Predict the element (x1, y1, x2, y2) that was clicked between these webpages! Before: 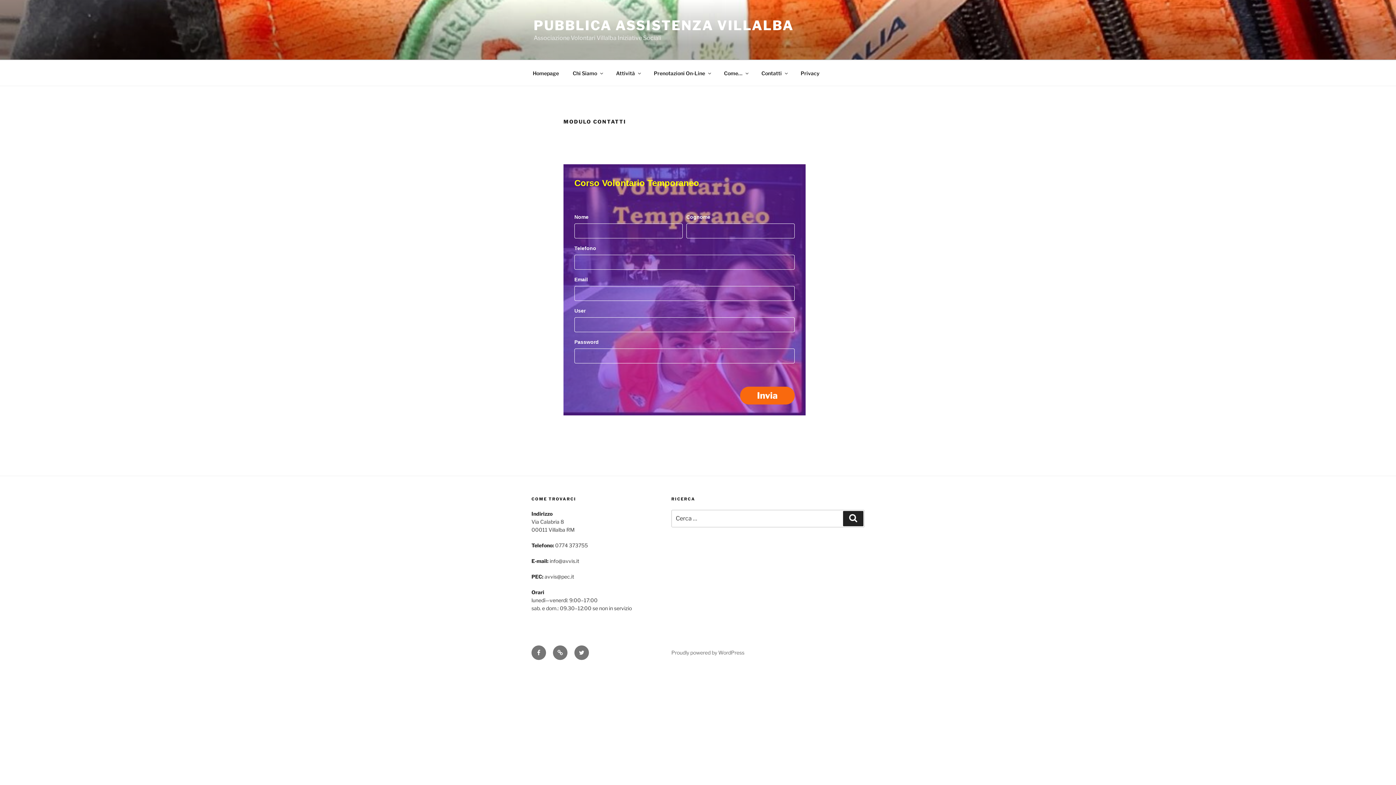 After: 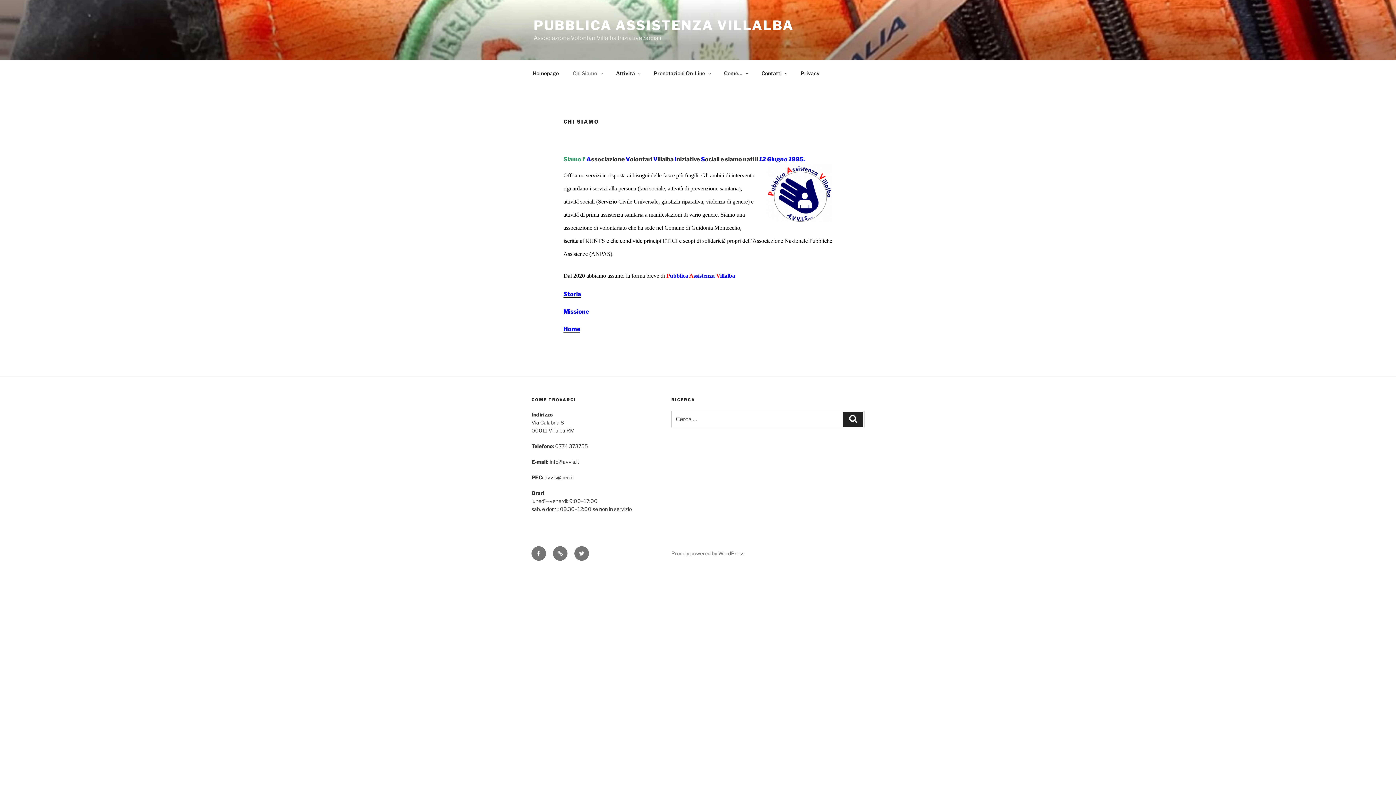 Action: bbox: (566, 64, 608, 82) label: Chi Siamo